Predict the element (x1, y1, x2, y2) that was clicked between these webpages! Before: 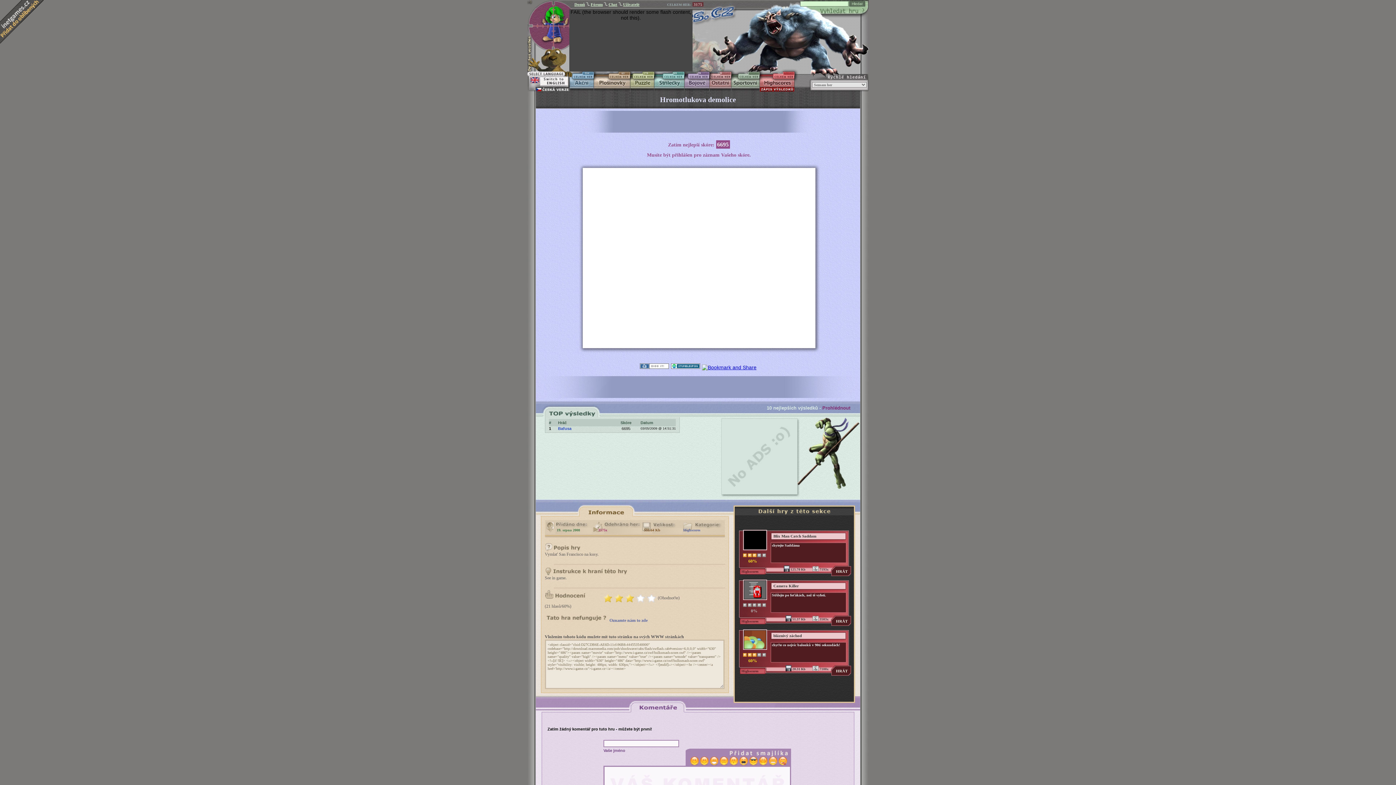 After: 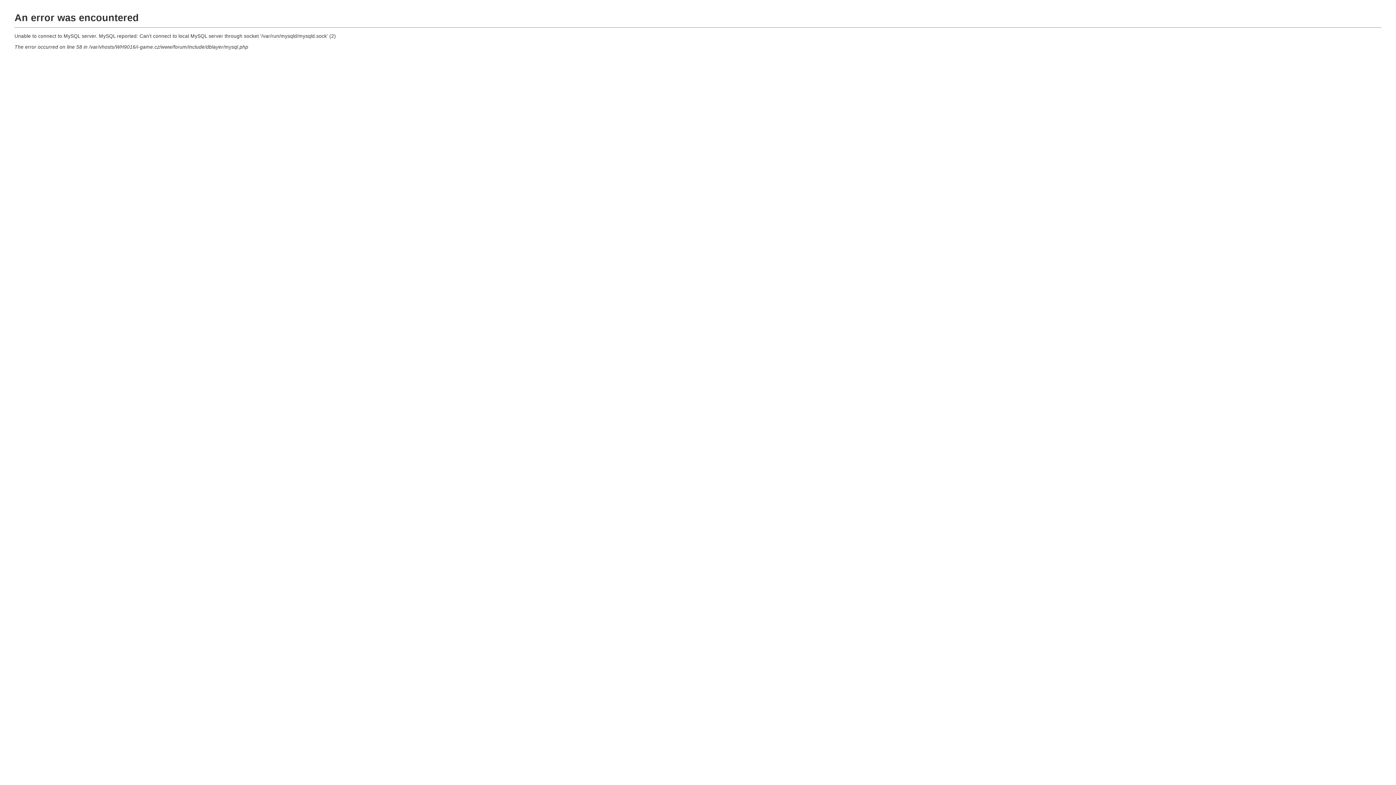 Action: bbox: (590, 2, 602, 6) label: Fórum